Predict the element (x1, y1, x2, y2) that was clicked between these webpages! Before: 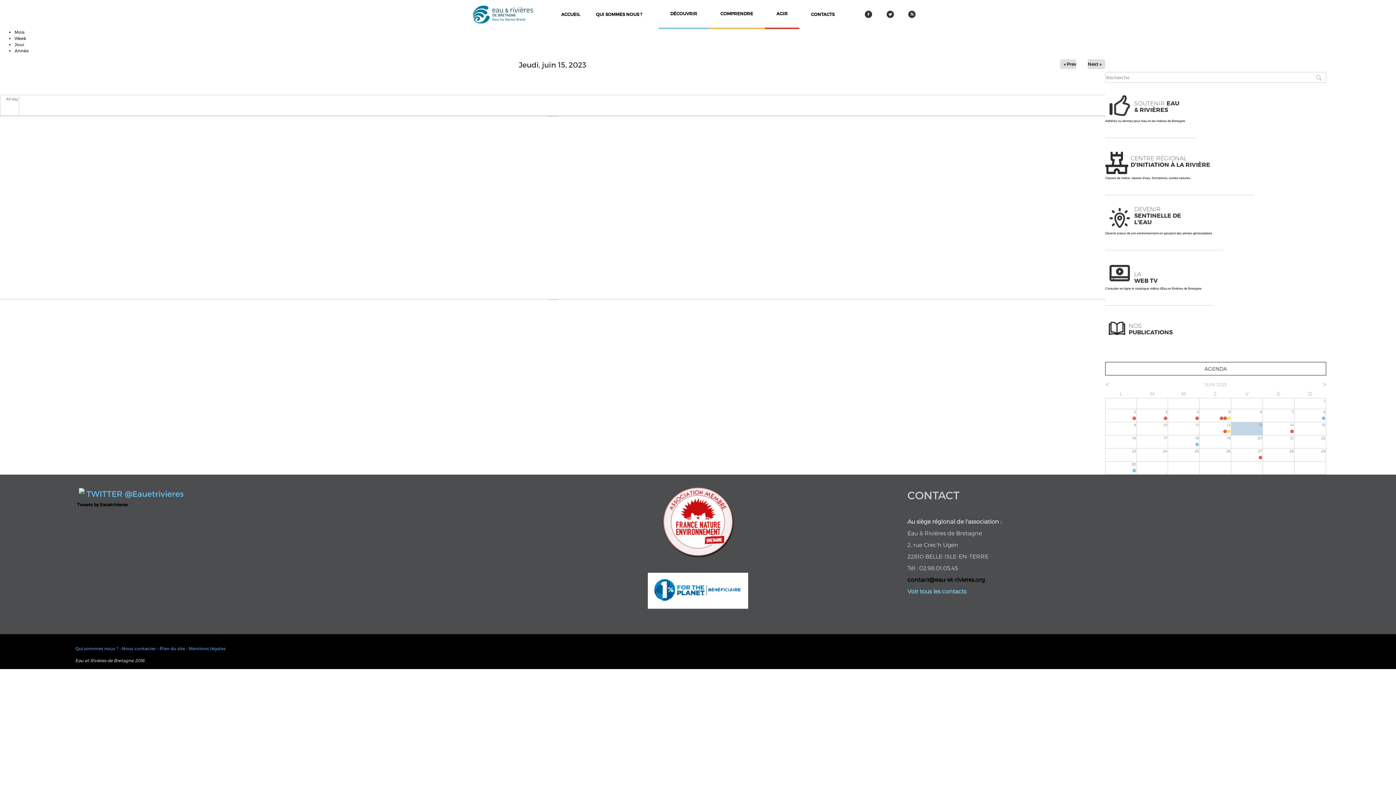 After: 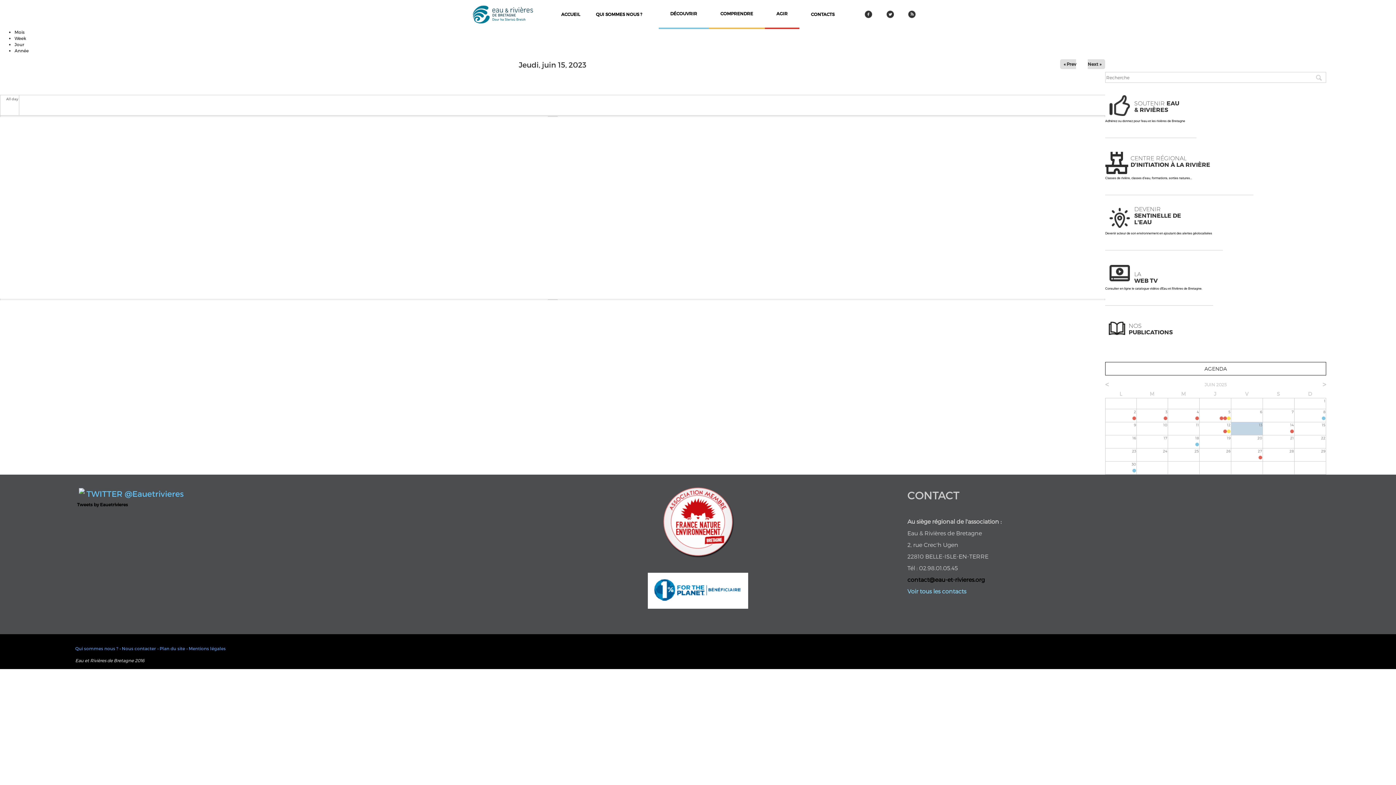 Action: bbox: (857, 6, 879, 21)